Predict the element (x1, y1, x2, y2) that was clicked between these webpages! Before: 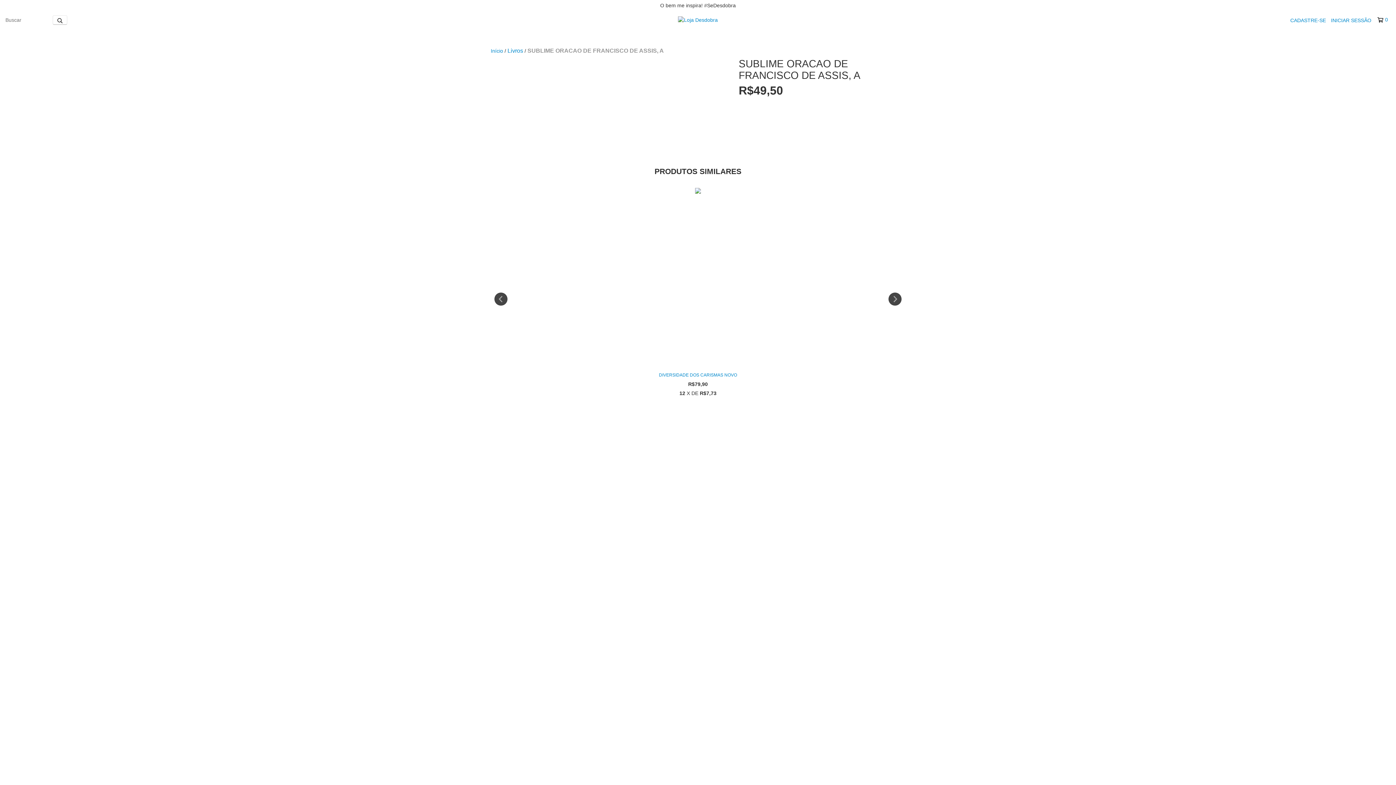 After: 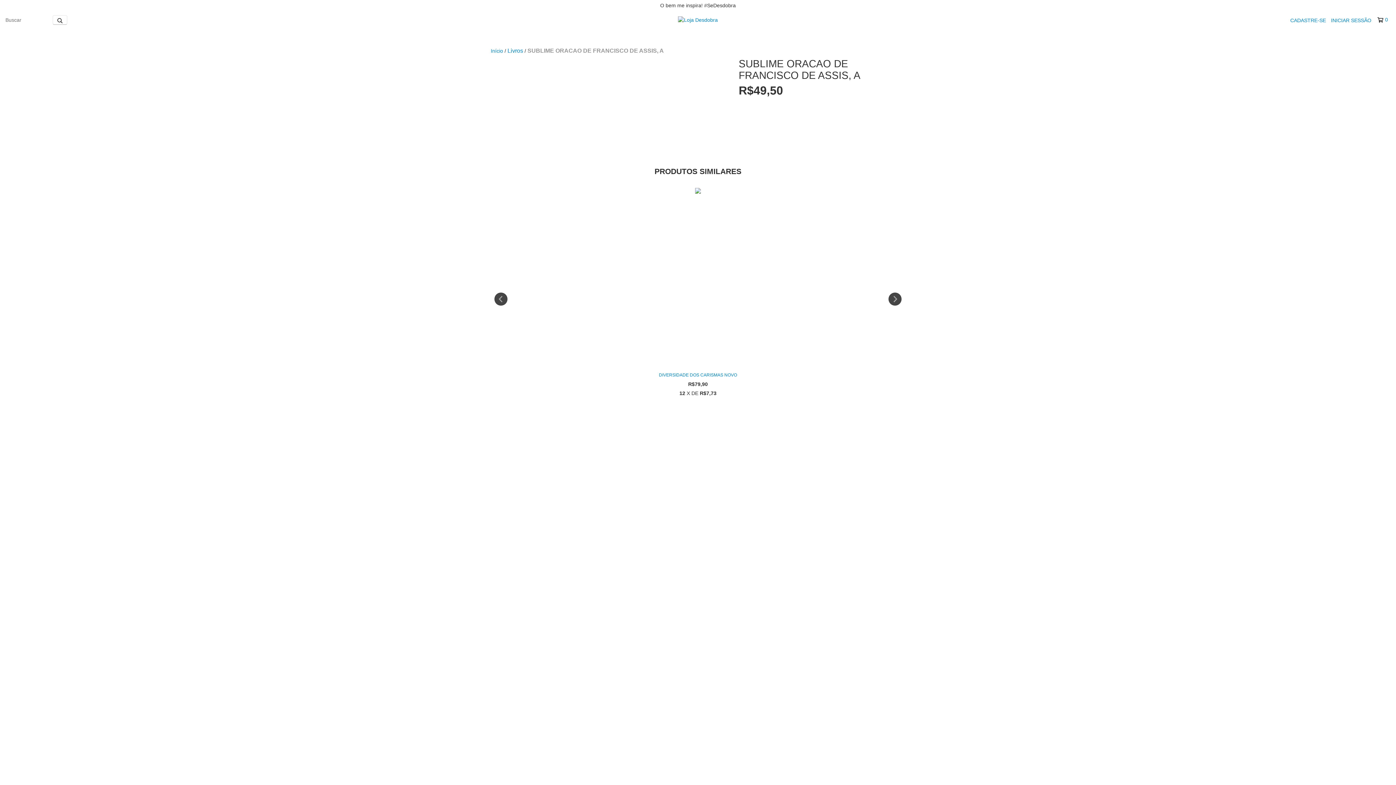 Action: label: 0 bbox: (1377, 16, 1387, 23)